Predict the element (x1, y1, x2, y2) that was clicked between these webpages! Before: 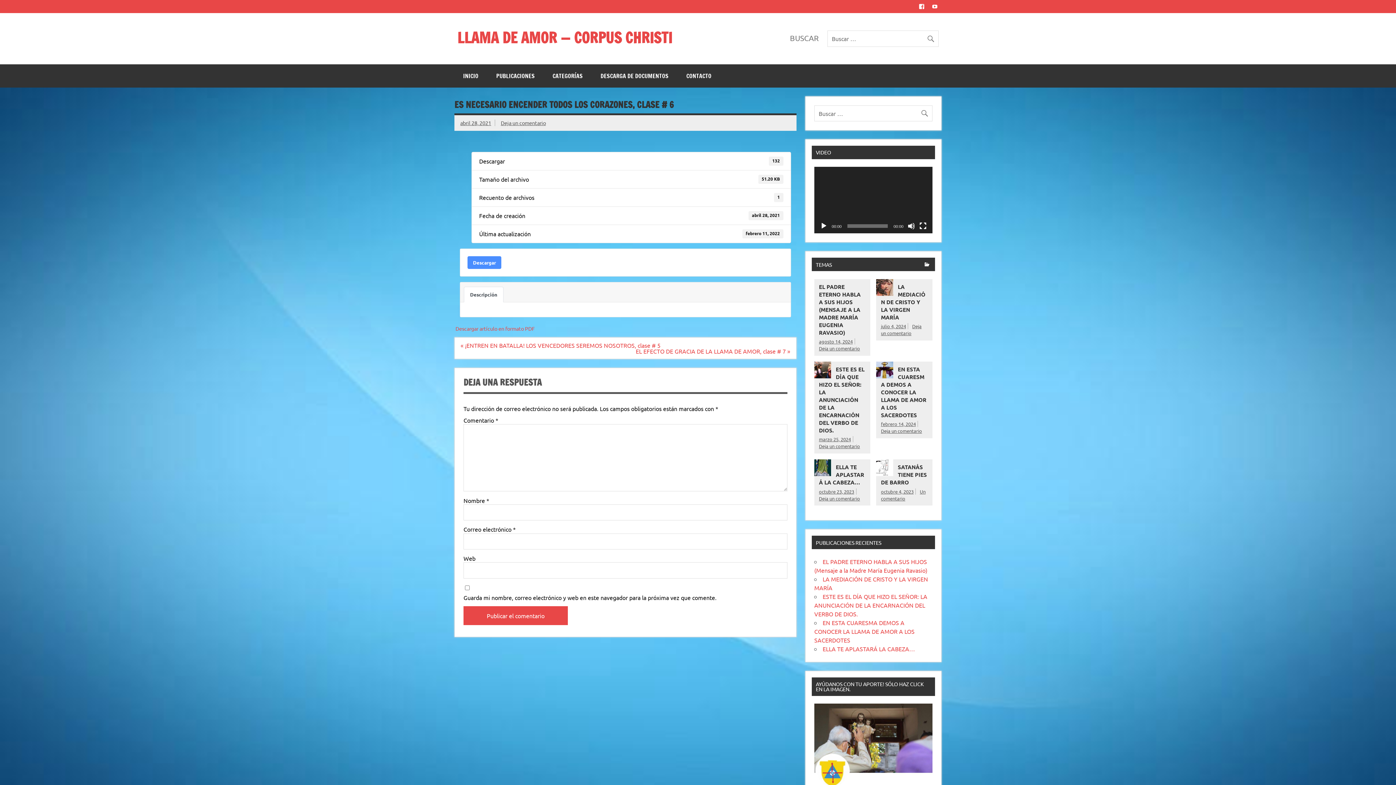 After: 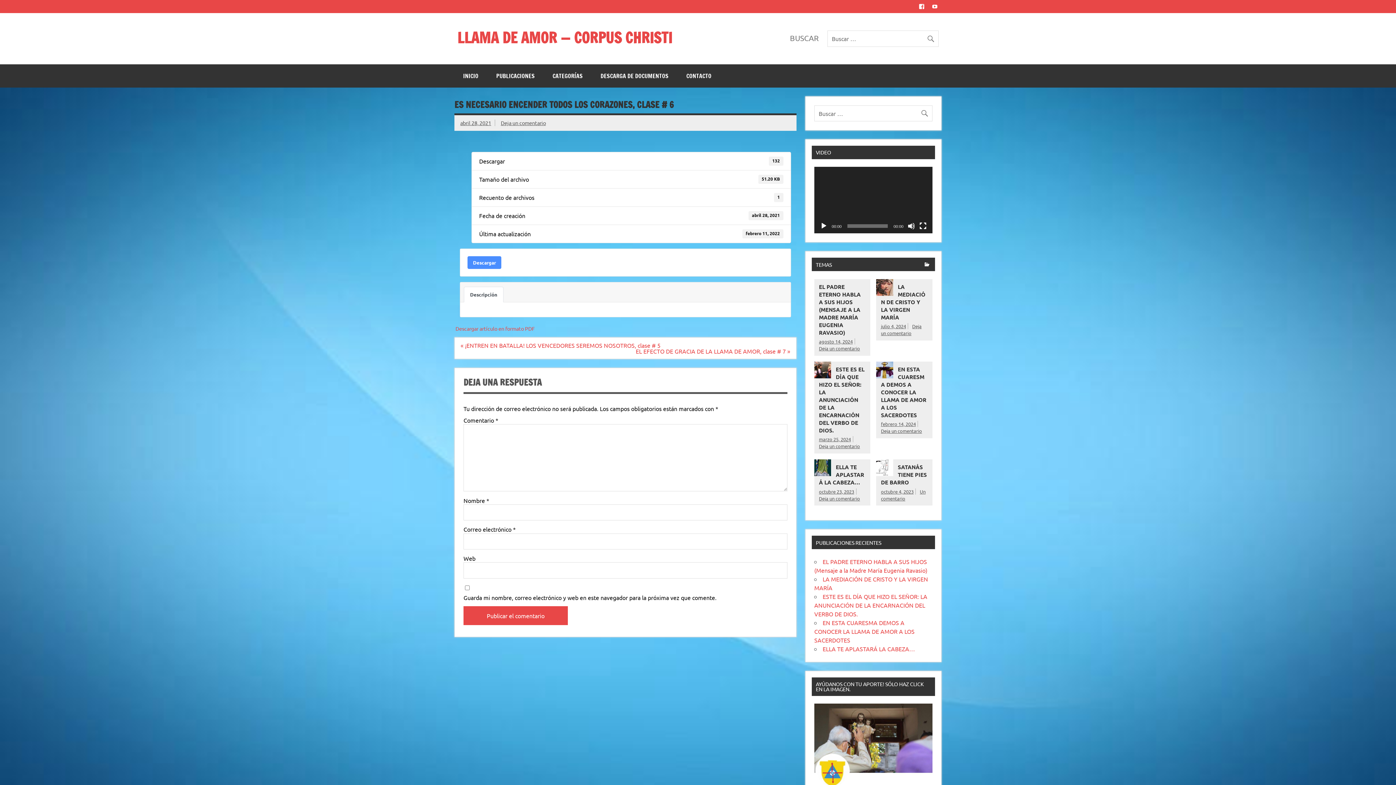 Action: label: abril 28, 2021 bbox: (460, 119, 491, 126)